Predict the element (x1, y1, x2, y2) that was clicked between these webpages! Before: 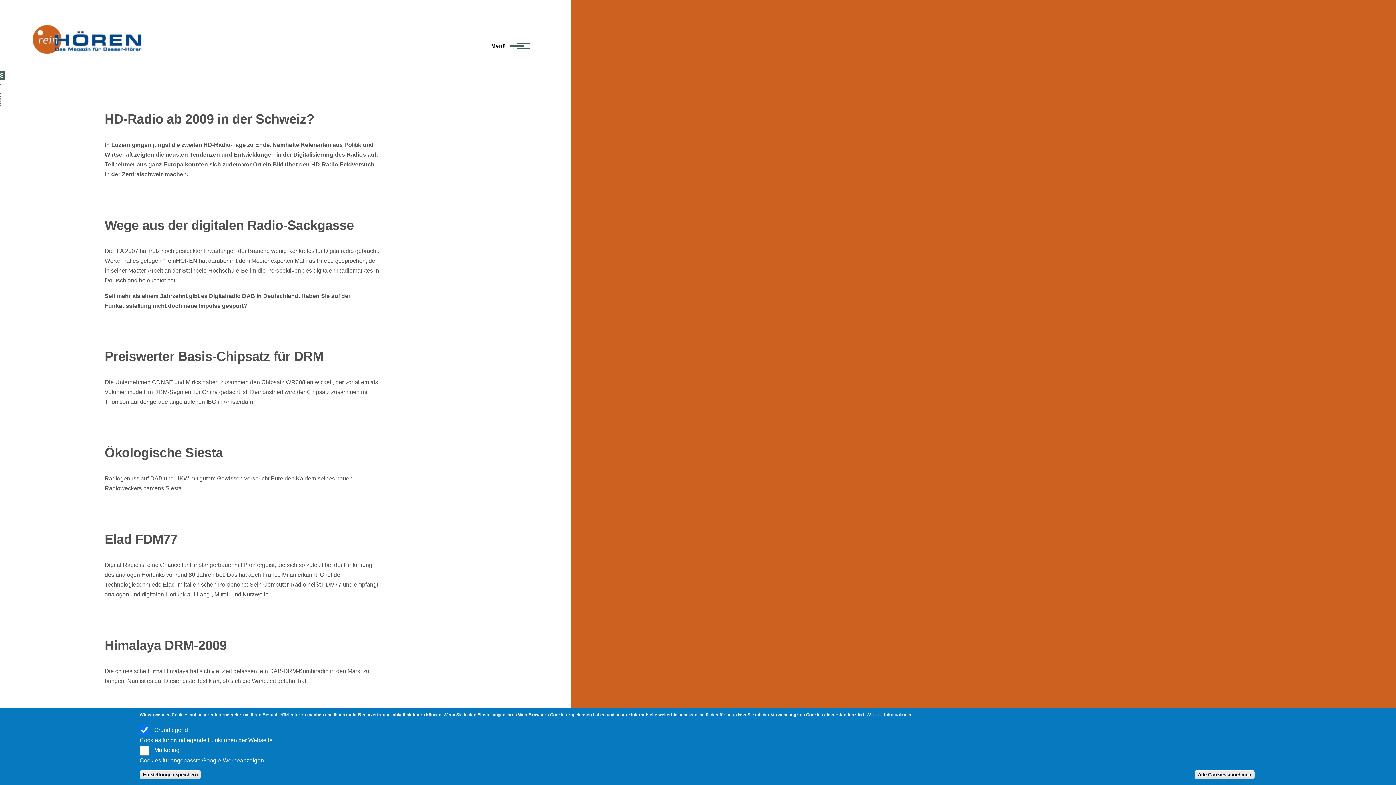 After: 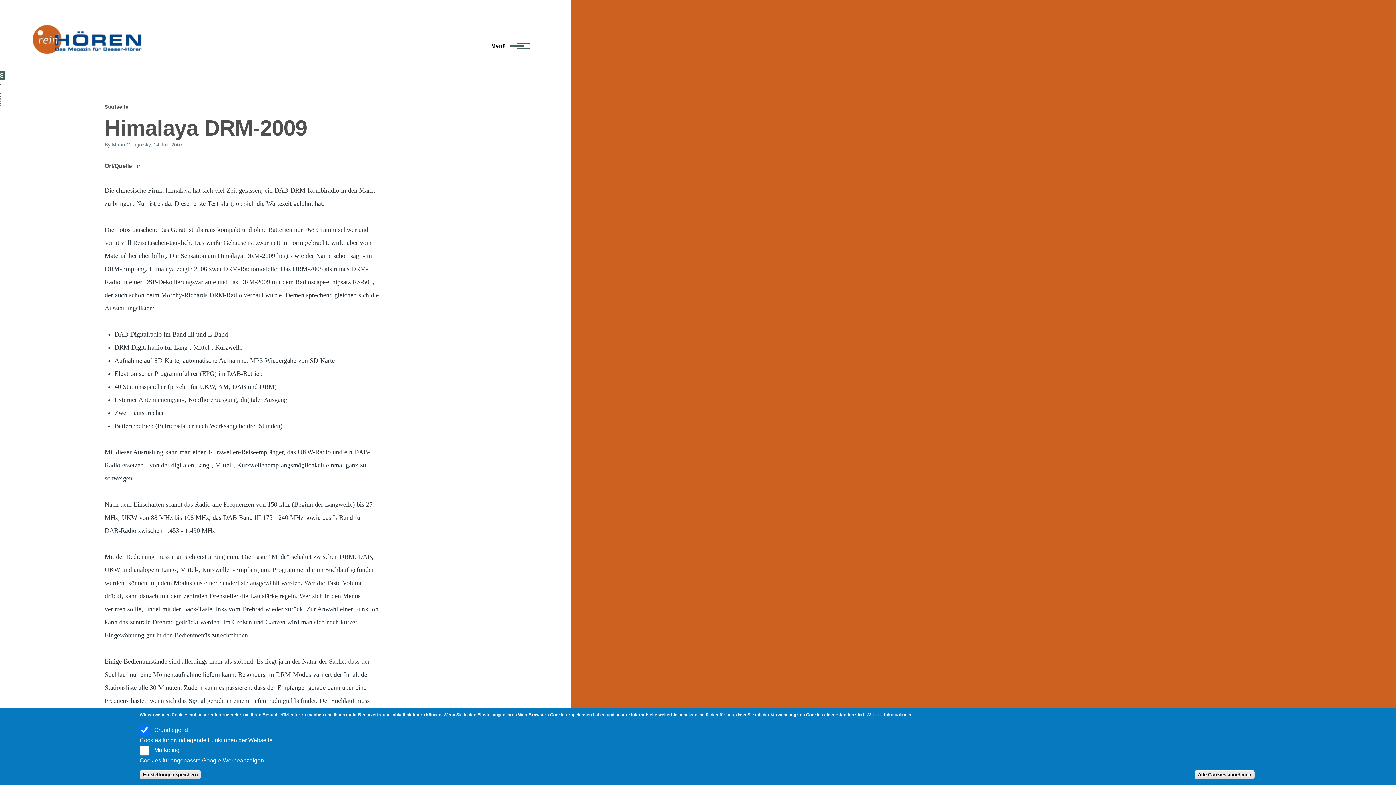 Action: bbox: (104, 638, 226, 652) label: Himalaya DRM-2009